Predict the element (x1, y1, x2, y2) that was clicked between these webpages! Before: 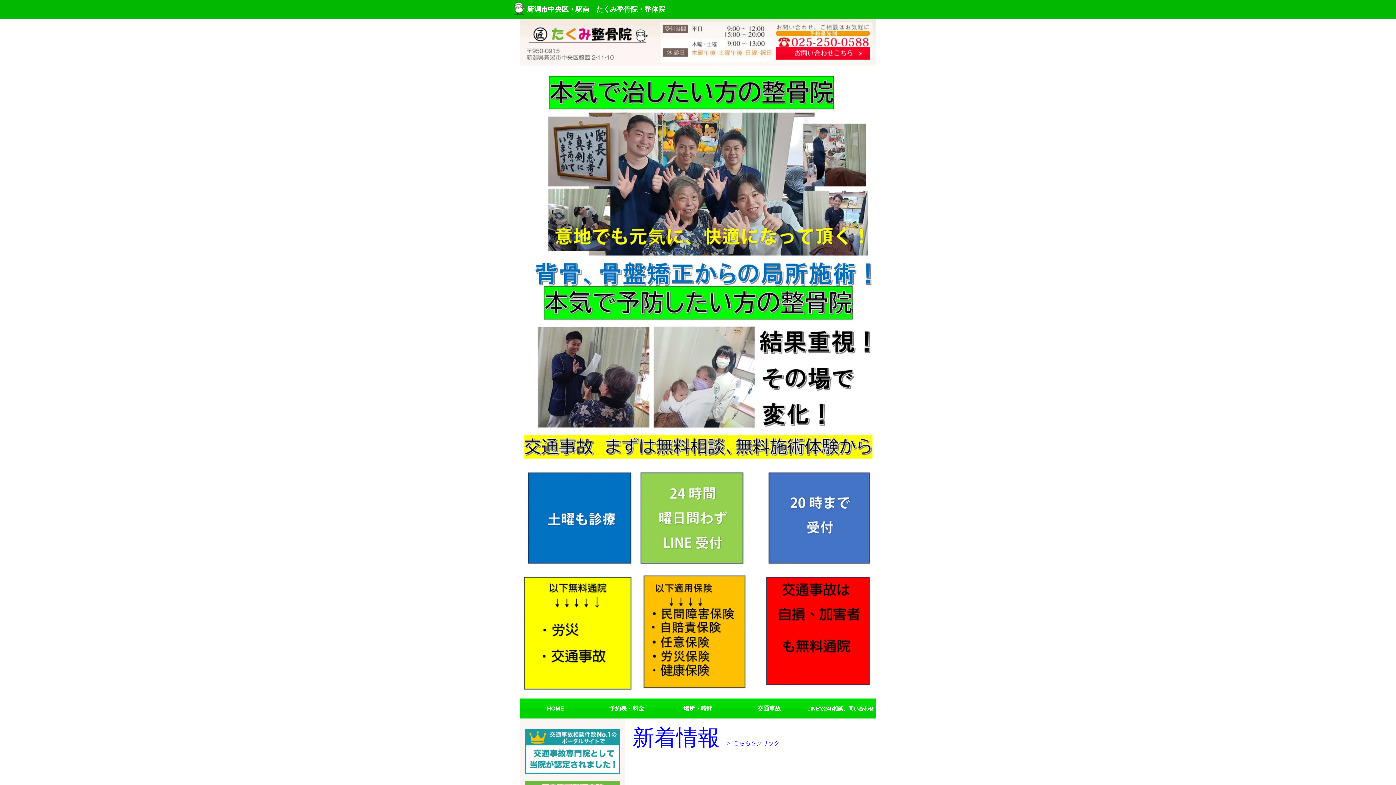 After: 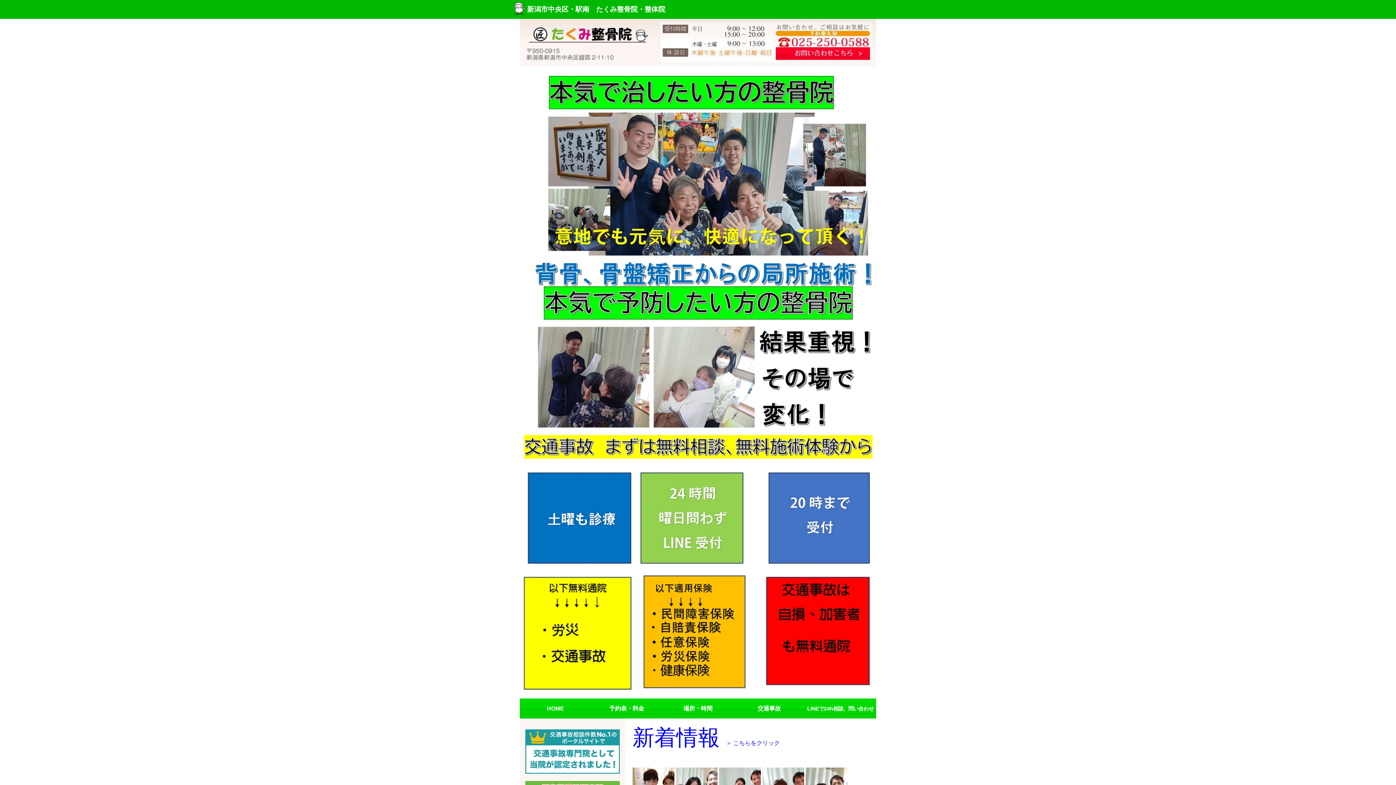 Action: bbox: (525, 36, 652, 42)